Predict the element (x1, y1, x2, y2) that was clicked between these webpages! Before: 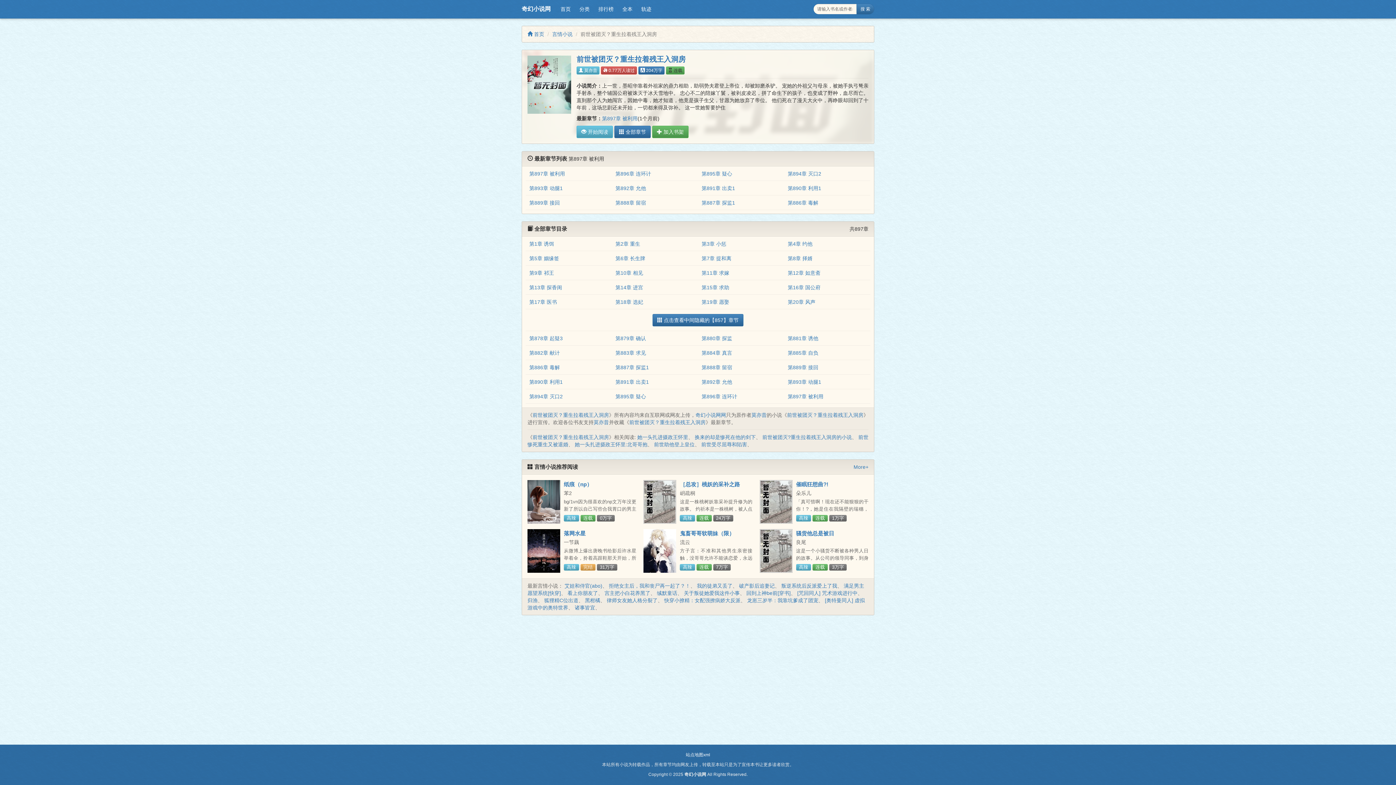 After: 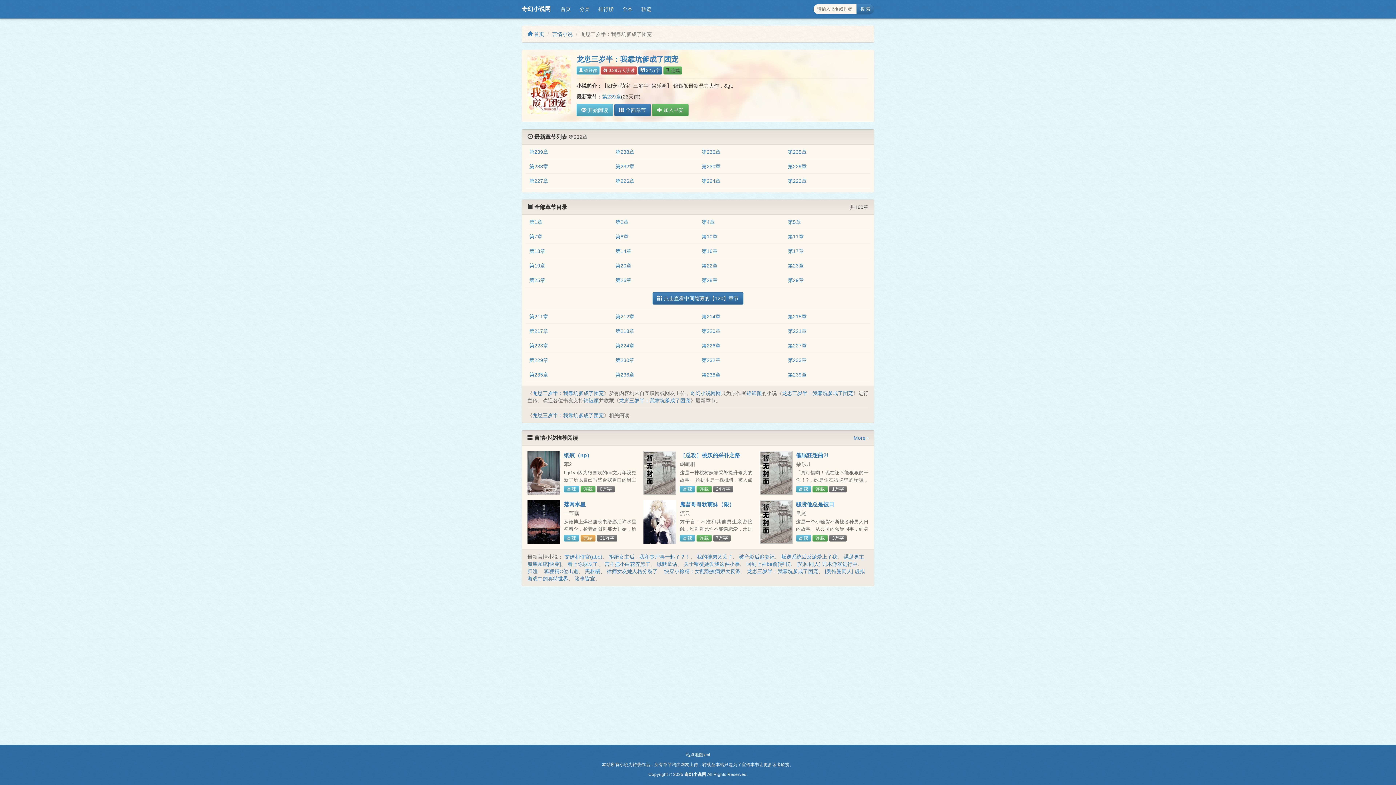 Action: bbox: (747, 597, 818, 603) label: 龙崽三岁半：我靠坑爹成了团宠